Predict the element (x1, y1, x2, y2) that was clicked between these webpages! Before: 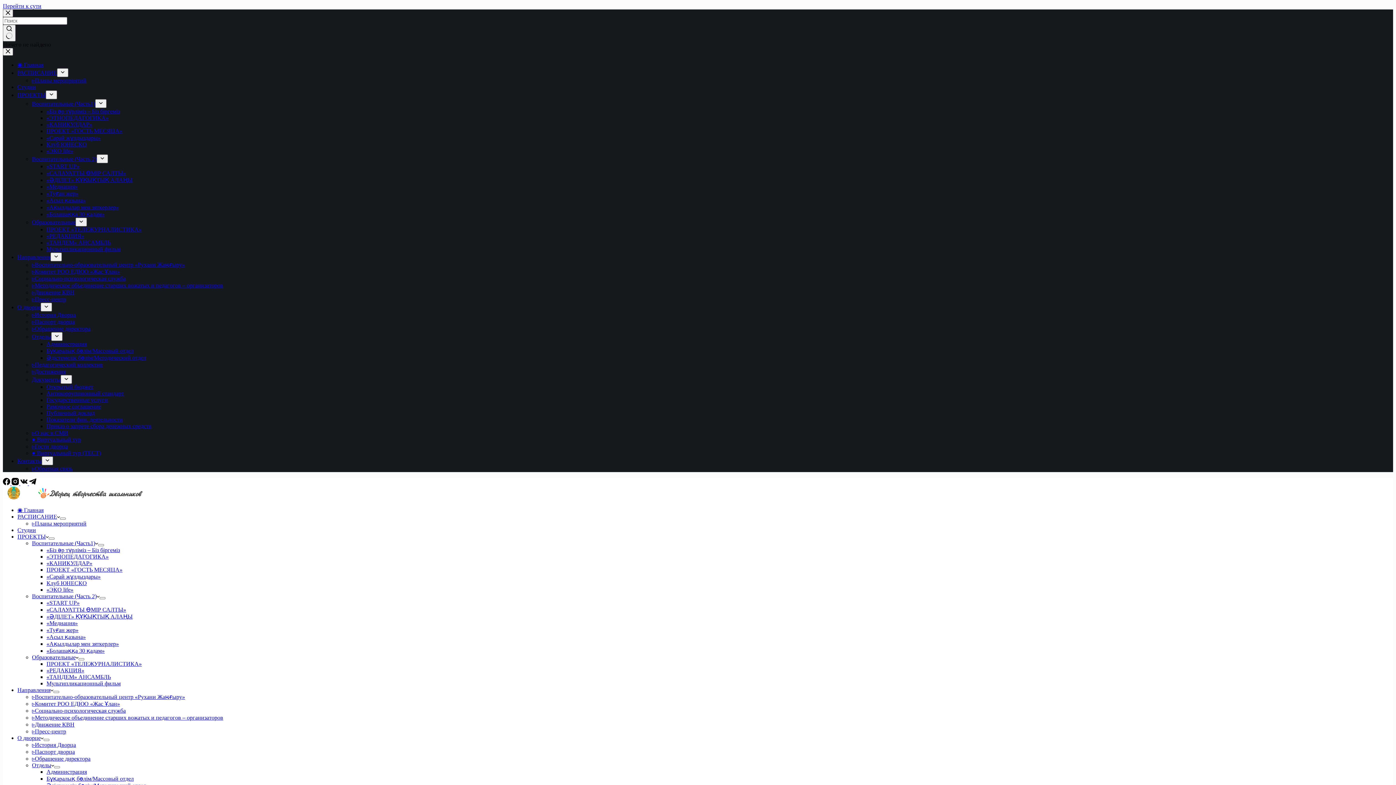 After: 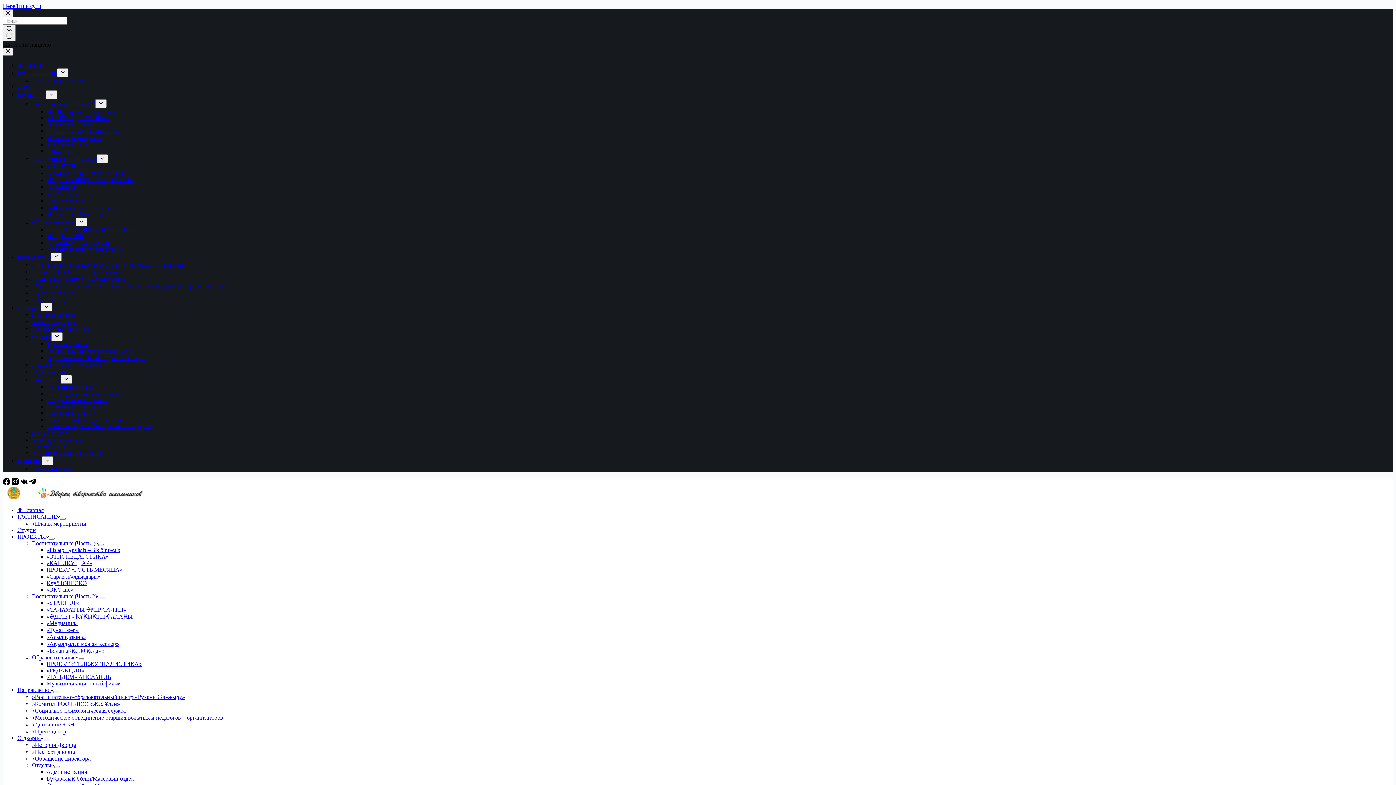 Action: bbox: (32, 100, 95, 106) label: Воспитательные (Часть1)